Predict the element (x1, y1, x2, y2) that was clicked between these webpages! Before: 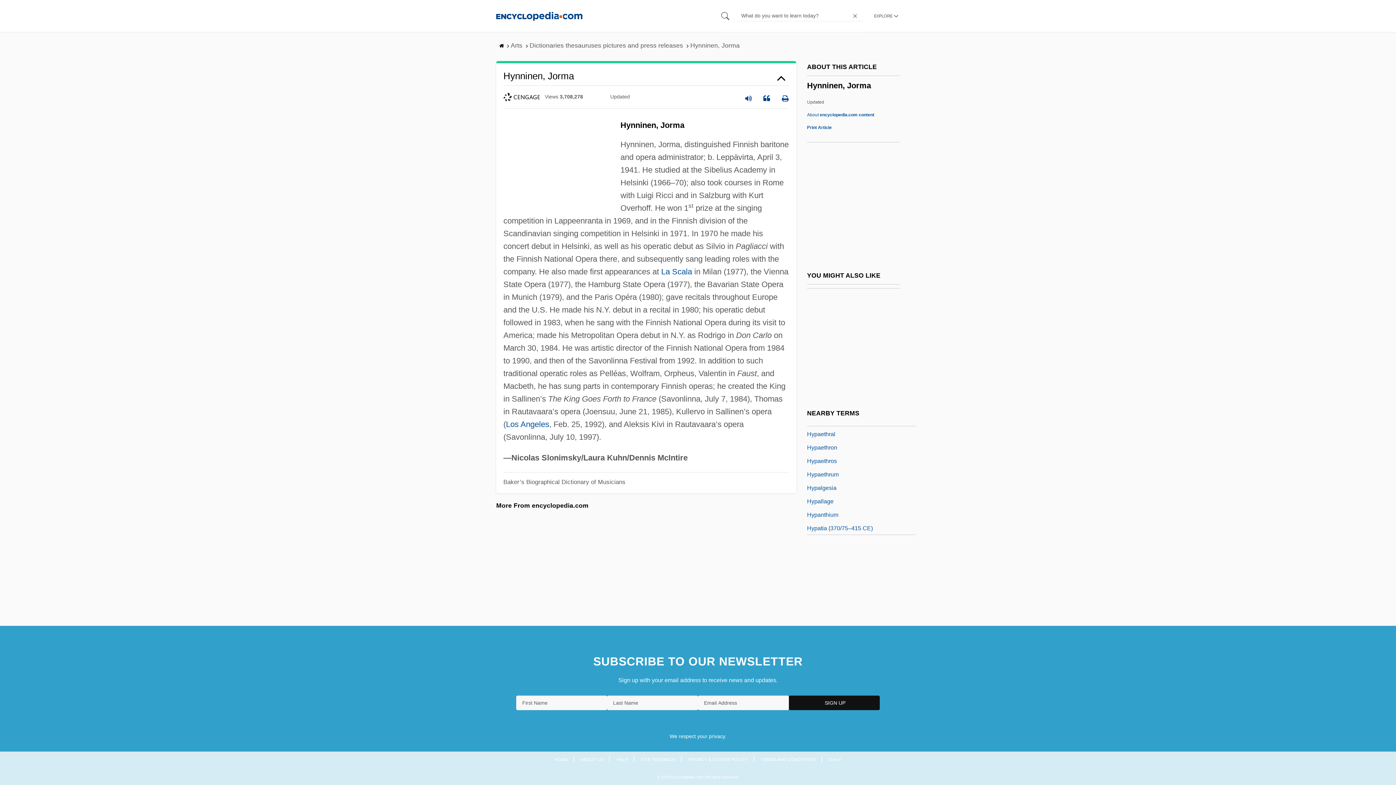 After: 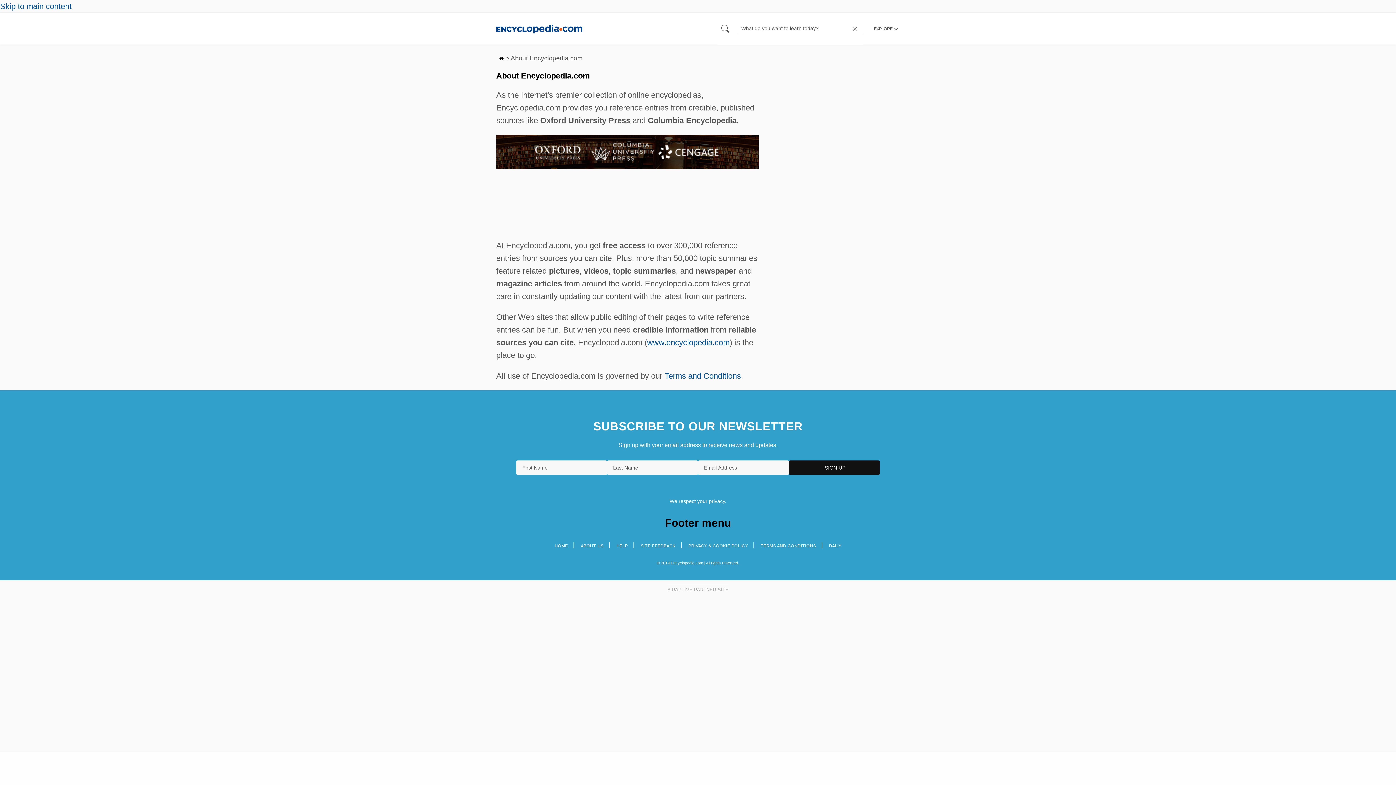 Action: label: About encyclopedia.com content bbox: (807, 112, 874, 117)